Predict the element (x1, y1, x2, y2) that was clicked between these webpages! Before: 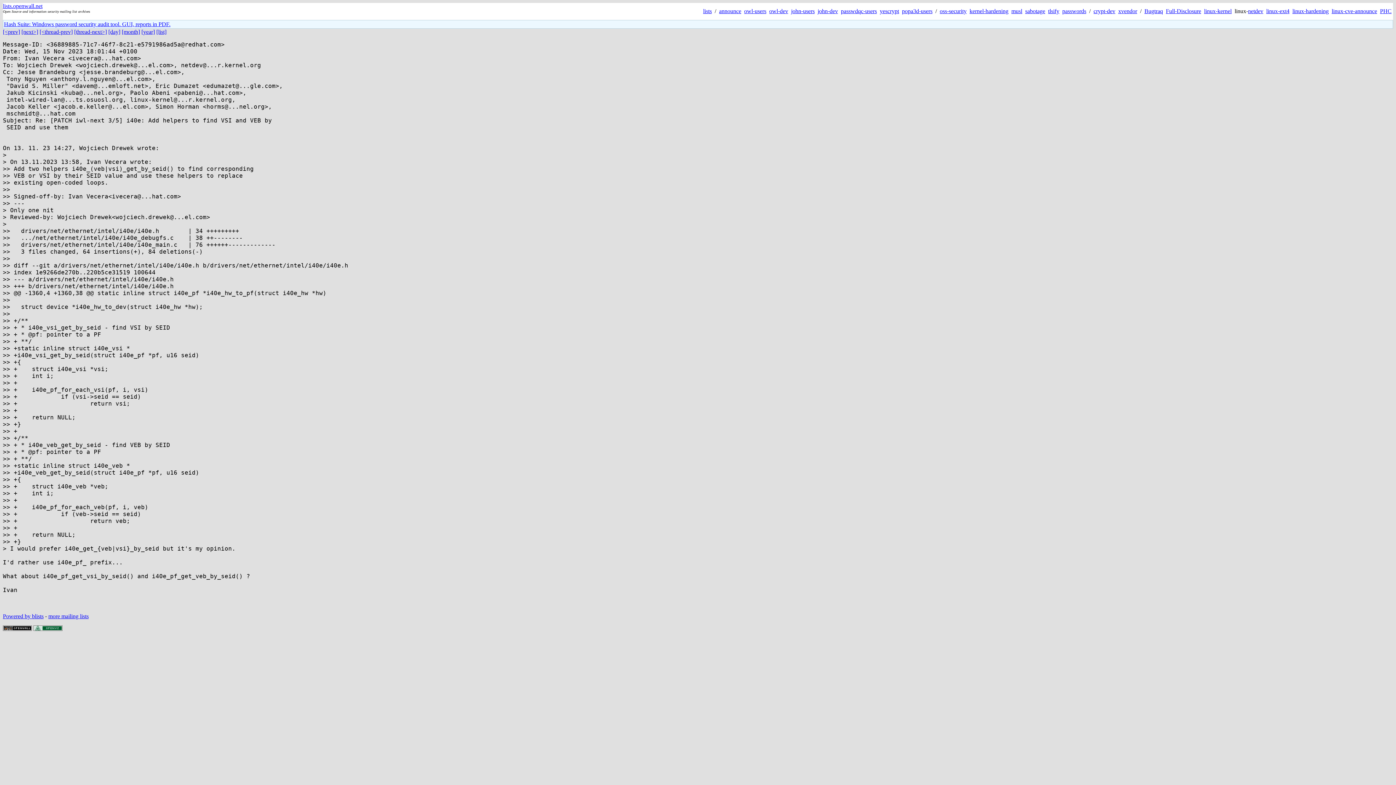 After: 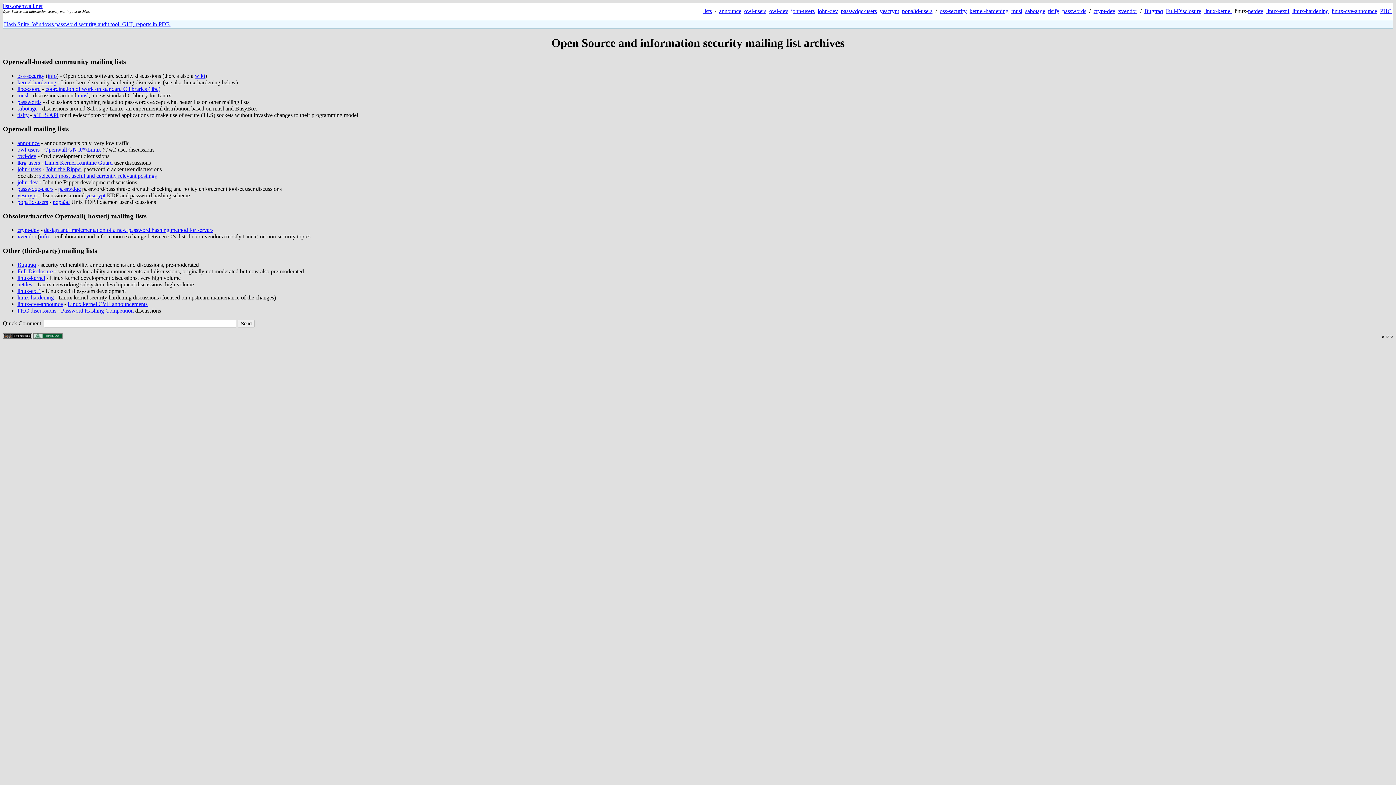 Action: bbox: (48, 613, 88, 619) label: more mailing lists